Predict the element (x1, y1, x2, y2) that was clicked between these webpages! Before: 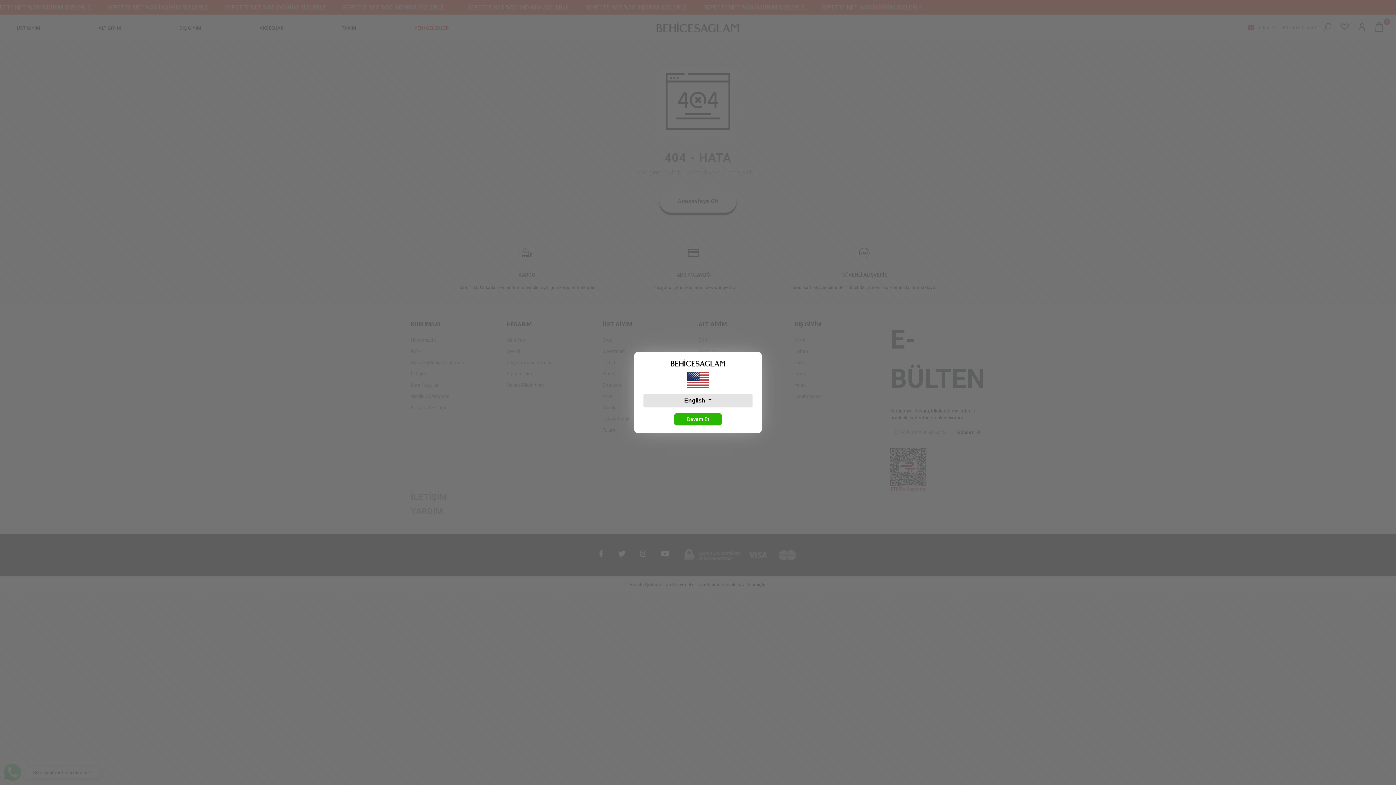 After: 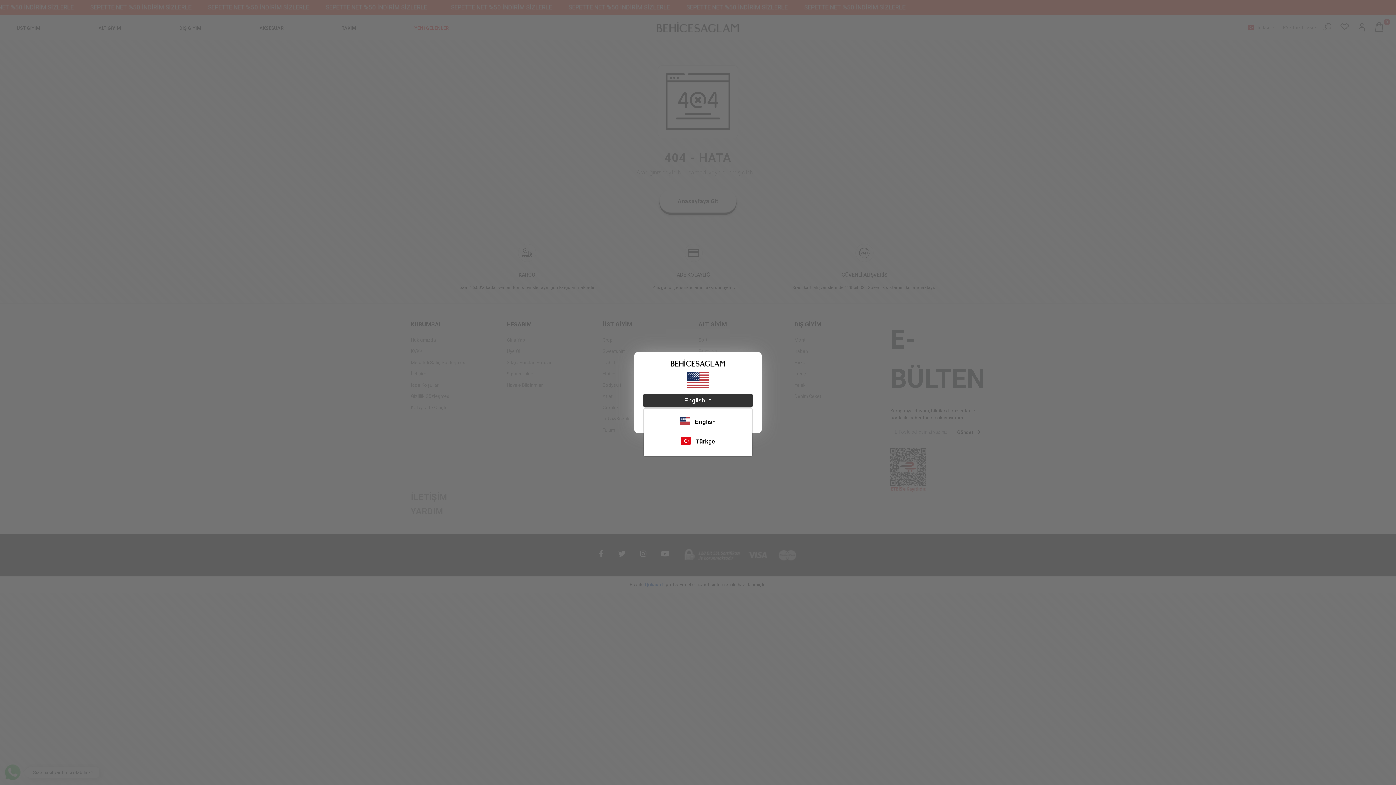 Action: bbox: (643, 393, 752, 407) label: English 